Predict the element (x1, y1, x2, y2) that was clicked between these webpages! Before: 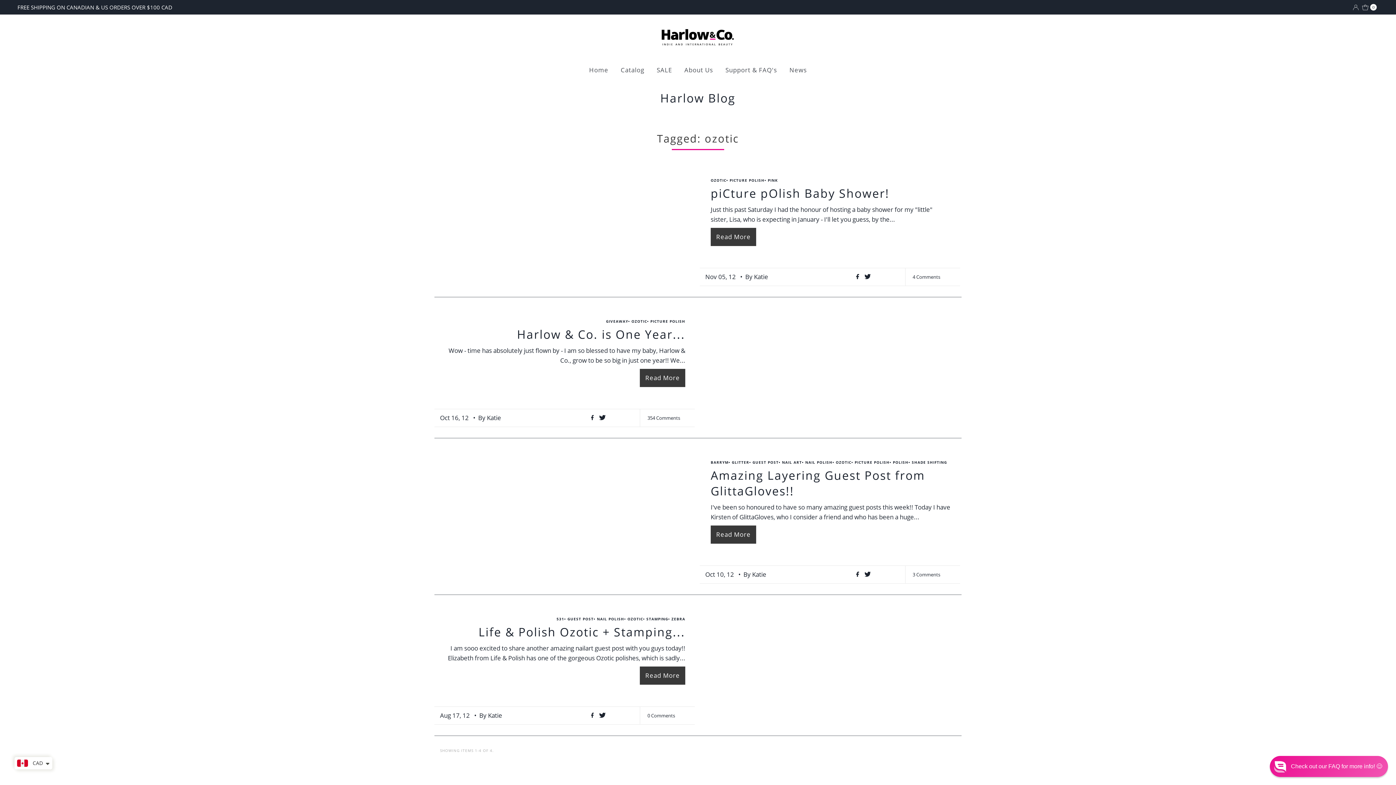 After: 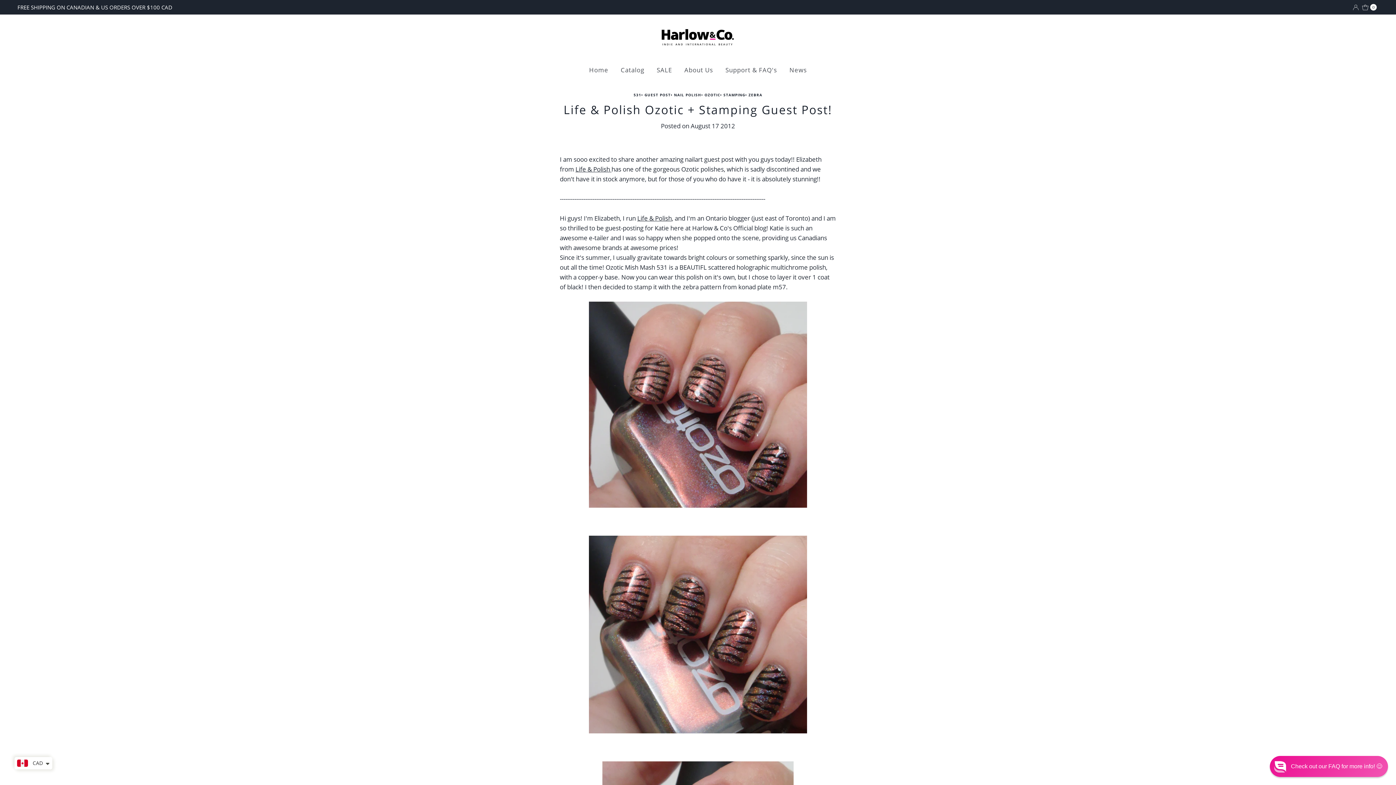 Action: bbox: (639, 666, 685, 684) label: Read More